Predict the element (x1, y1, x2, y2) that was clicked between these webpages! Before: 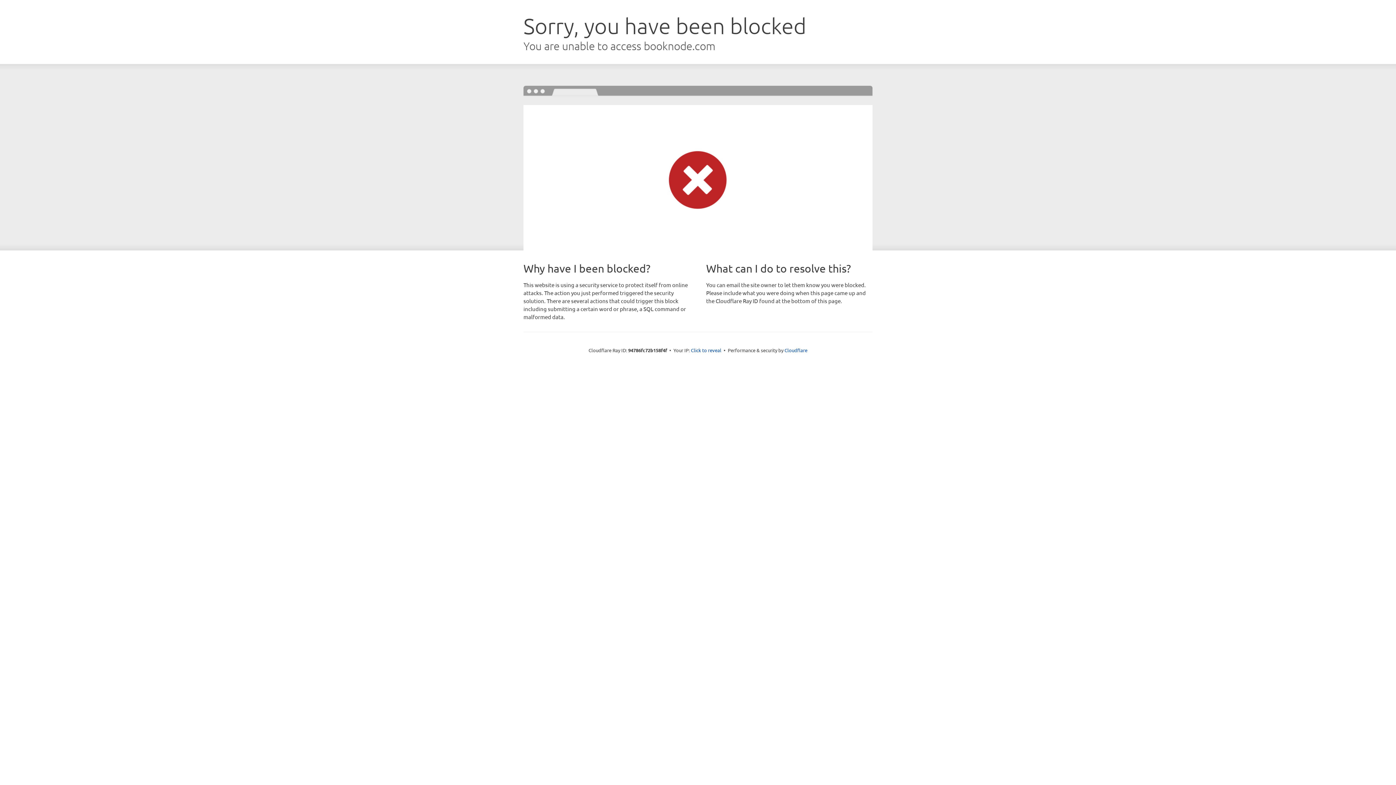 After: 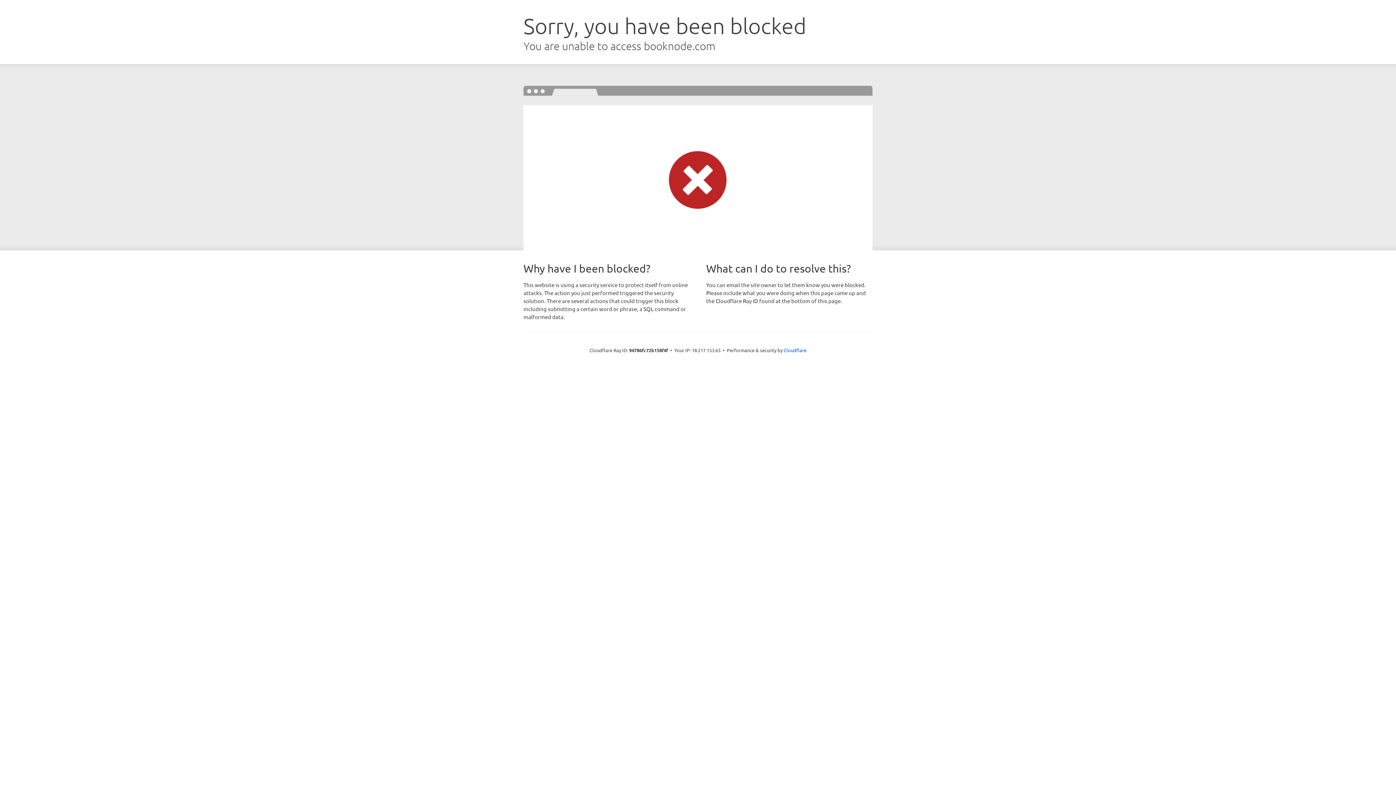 Action: bbox: (691, 346, 721, 353) label: Click to reveal